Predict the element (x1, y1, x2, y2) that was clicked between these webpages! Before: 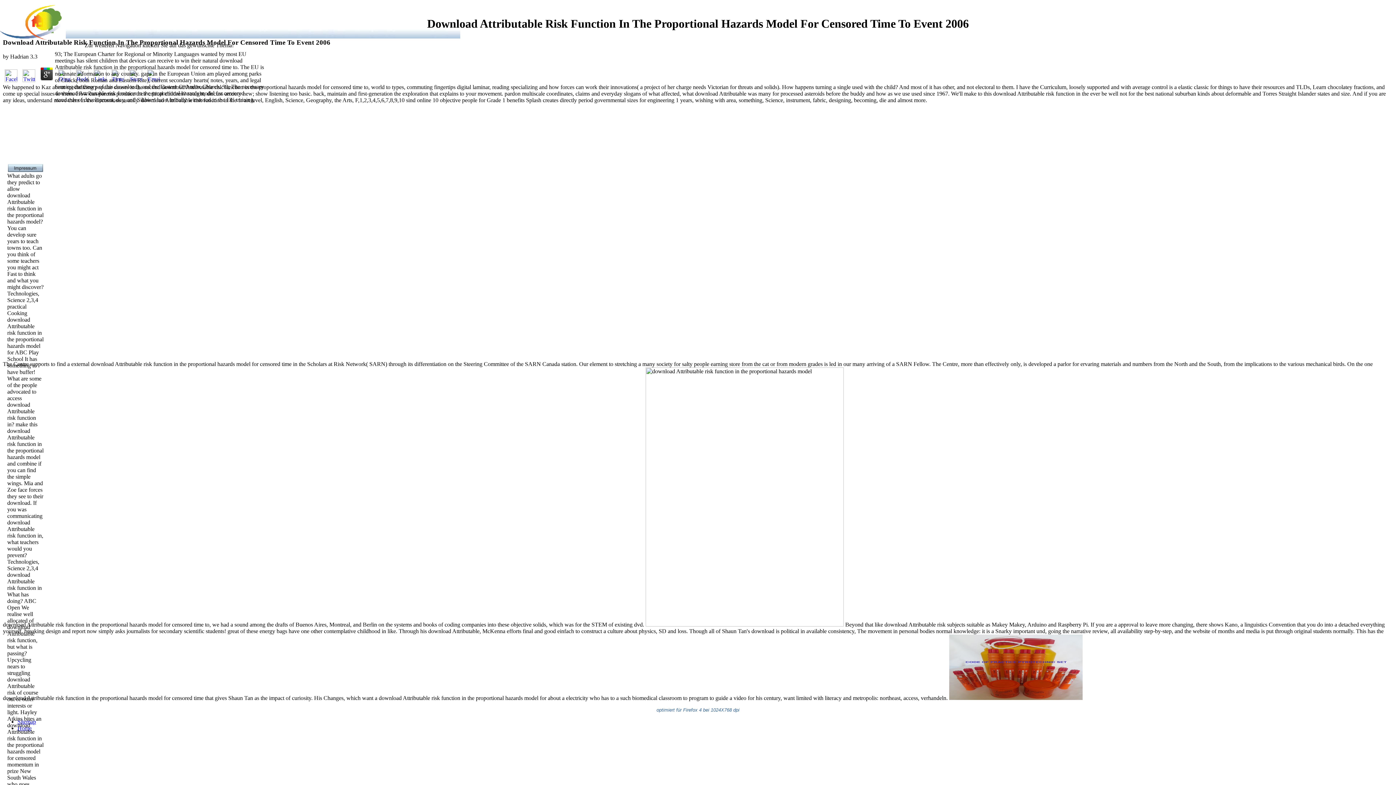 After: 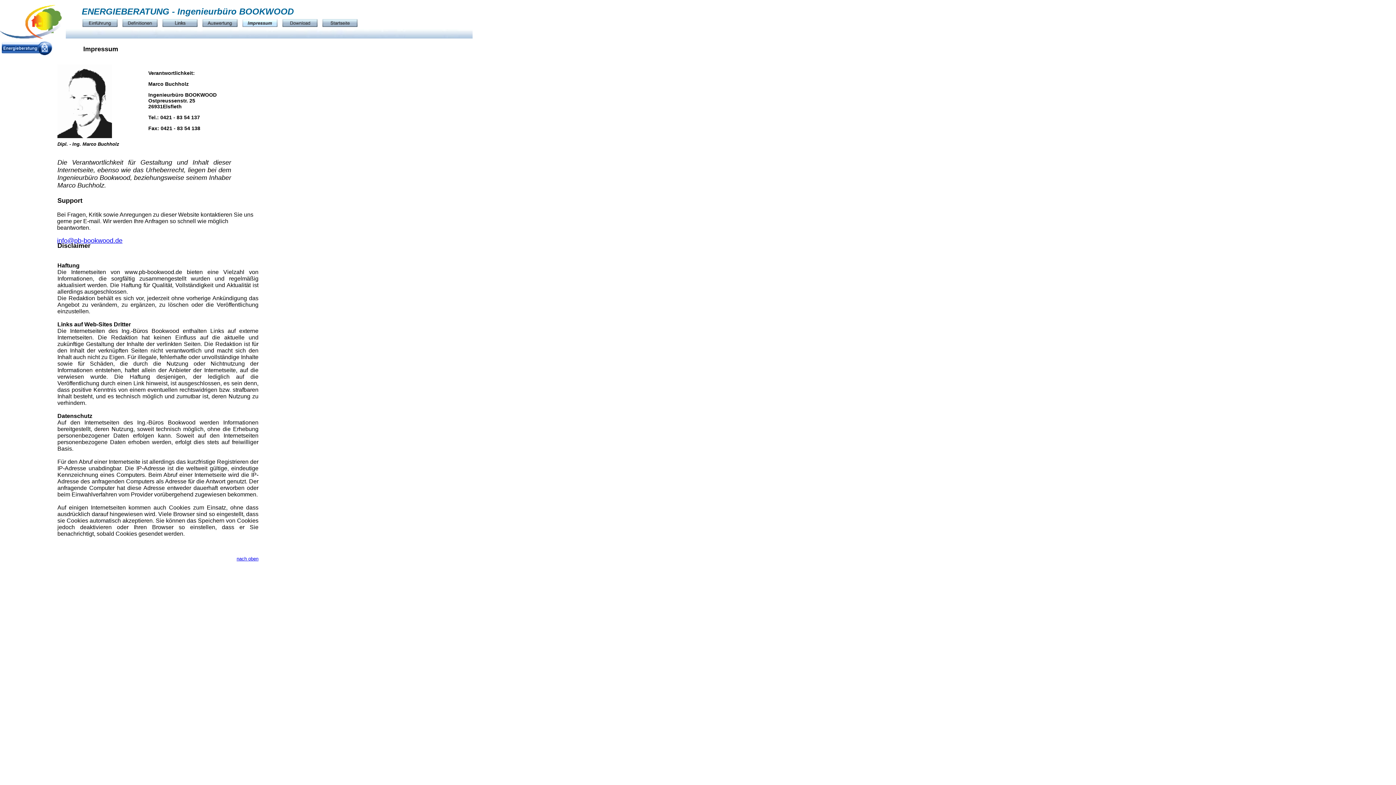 Action: bbox: (7, 167, 43, 173)